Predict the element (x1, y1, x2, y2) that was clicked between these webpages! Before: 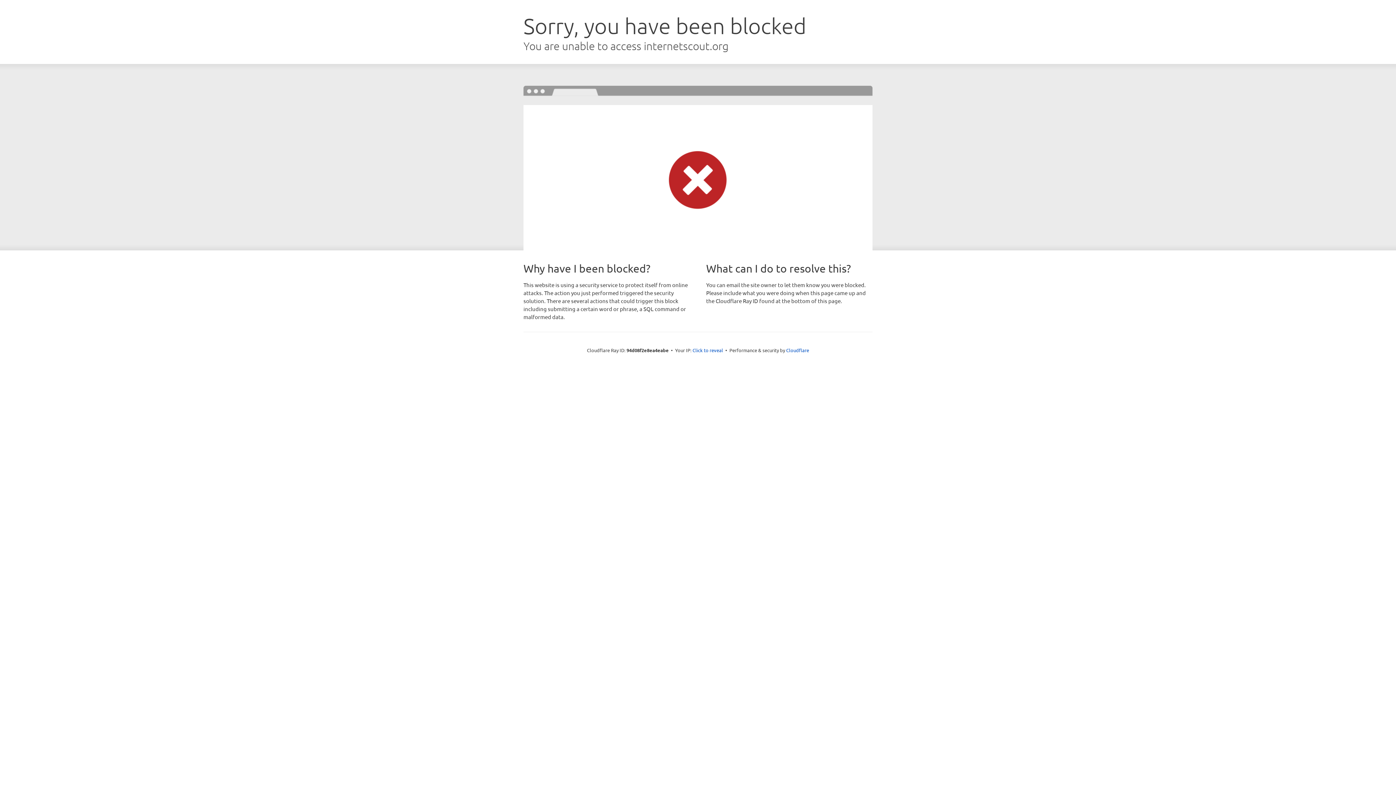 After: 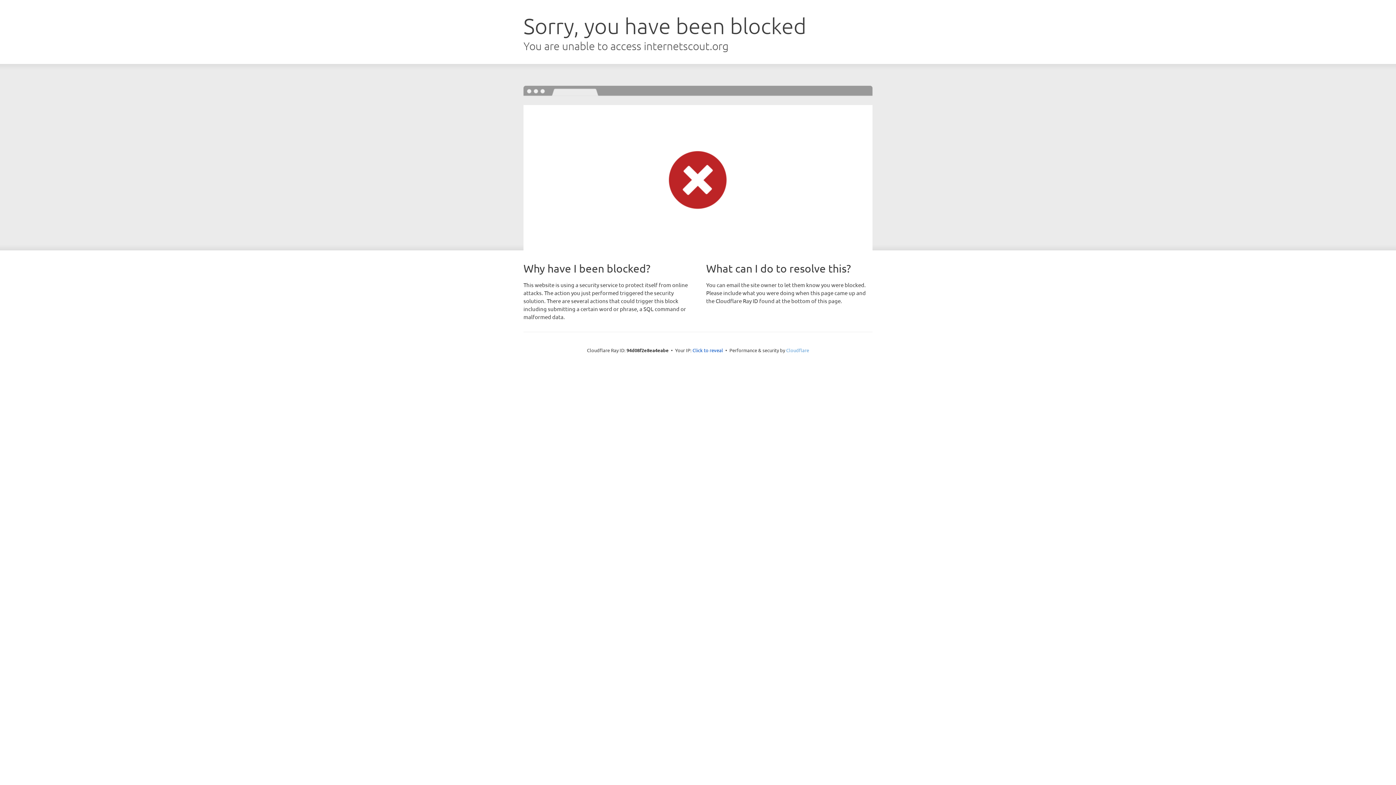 Action: label: Cloudflare bbox: (786, 347, 809, 353)